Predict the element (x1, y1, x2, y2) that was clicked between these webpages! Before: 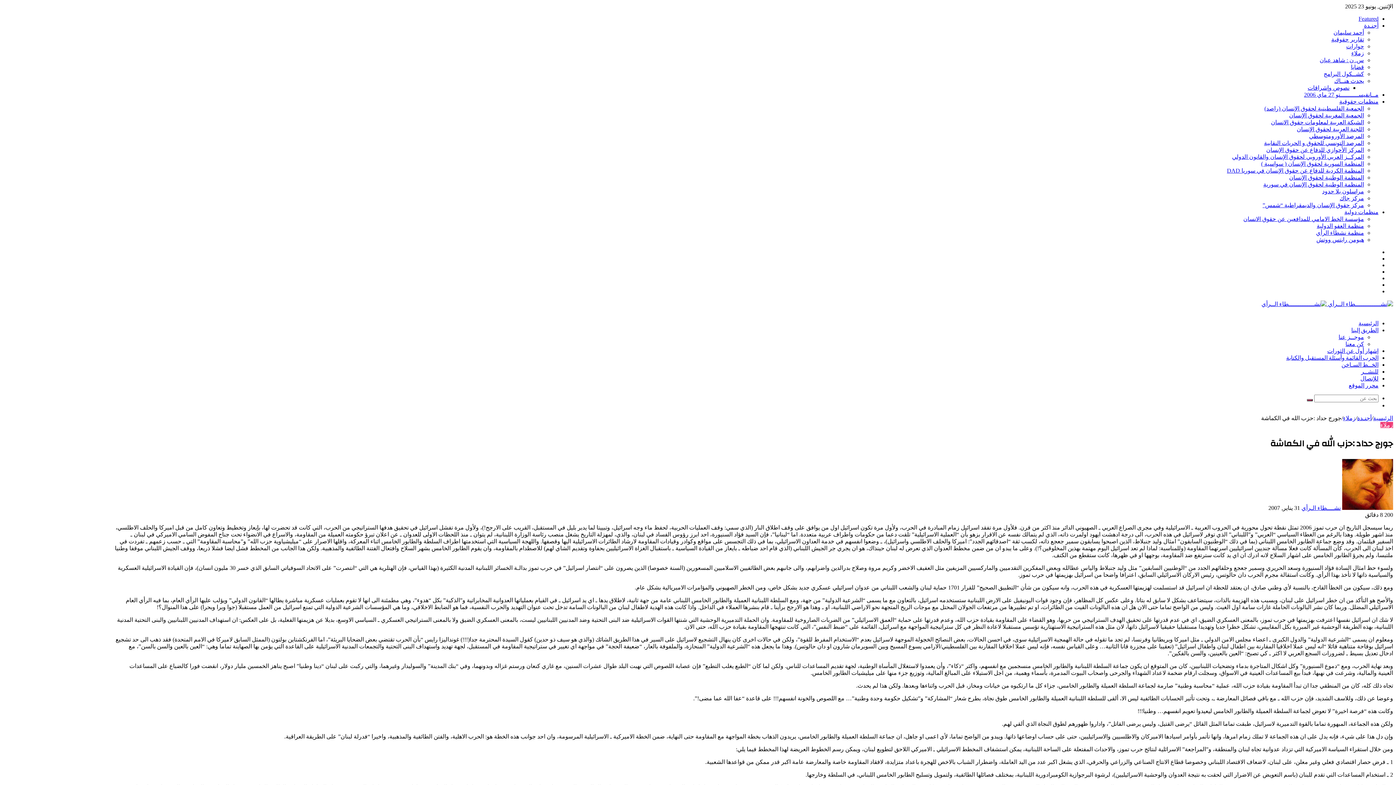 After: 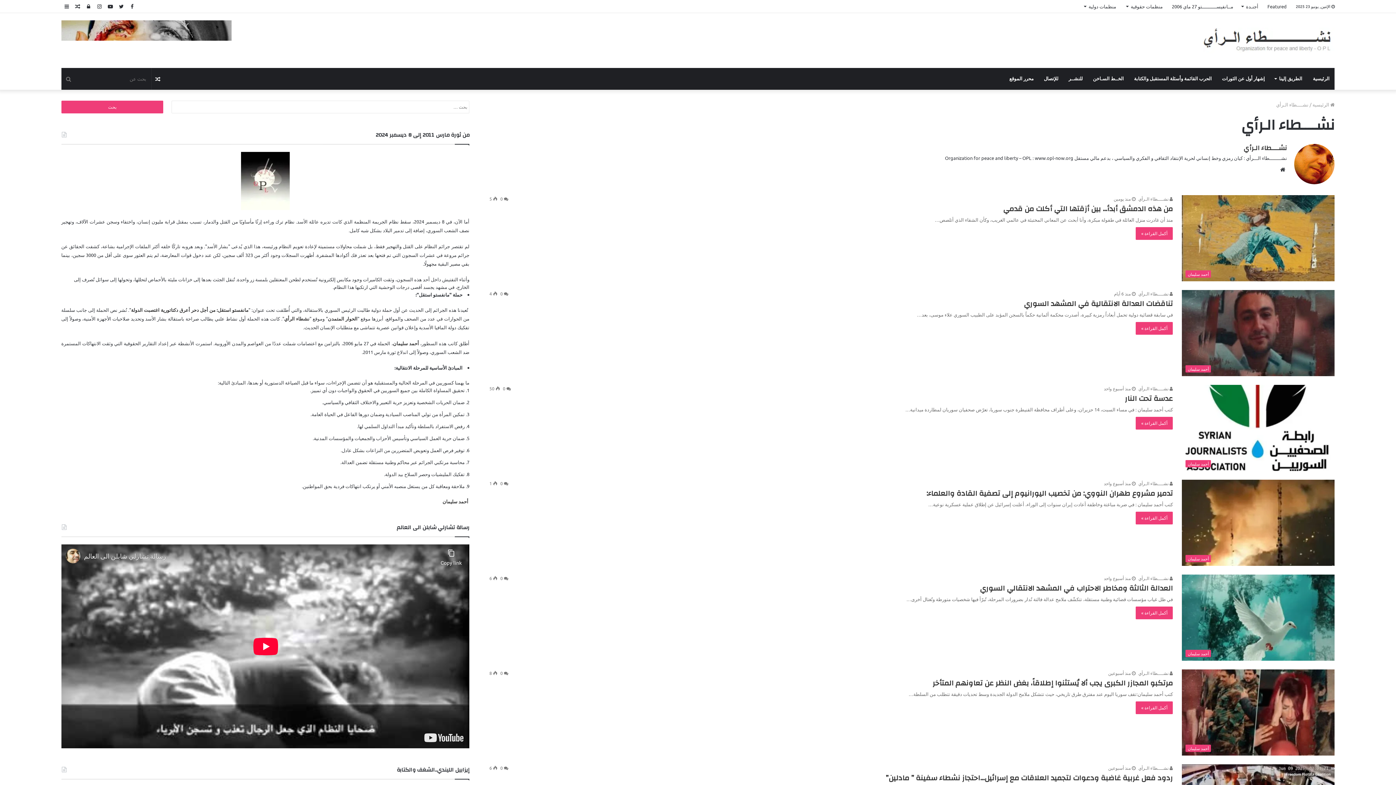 Action: bbox: (1342, 505, 1393, 511)